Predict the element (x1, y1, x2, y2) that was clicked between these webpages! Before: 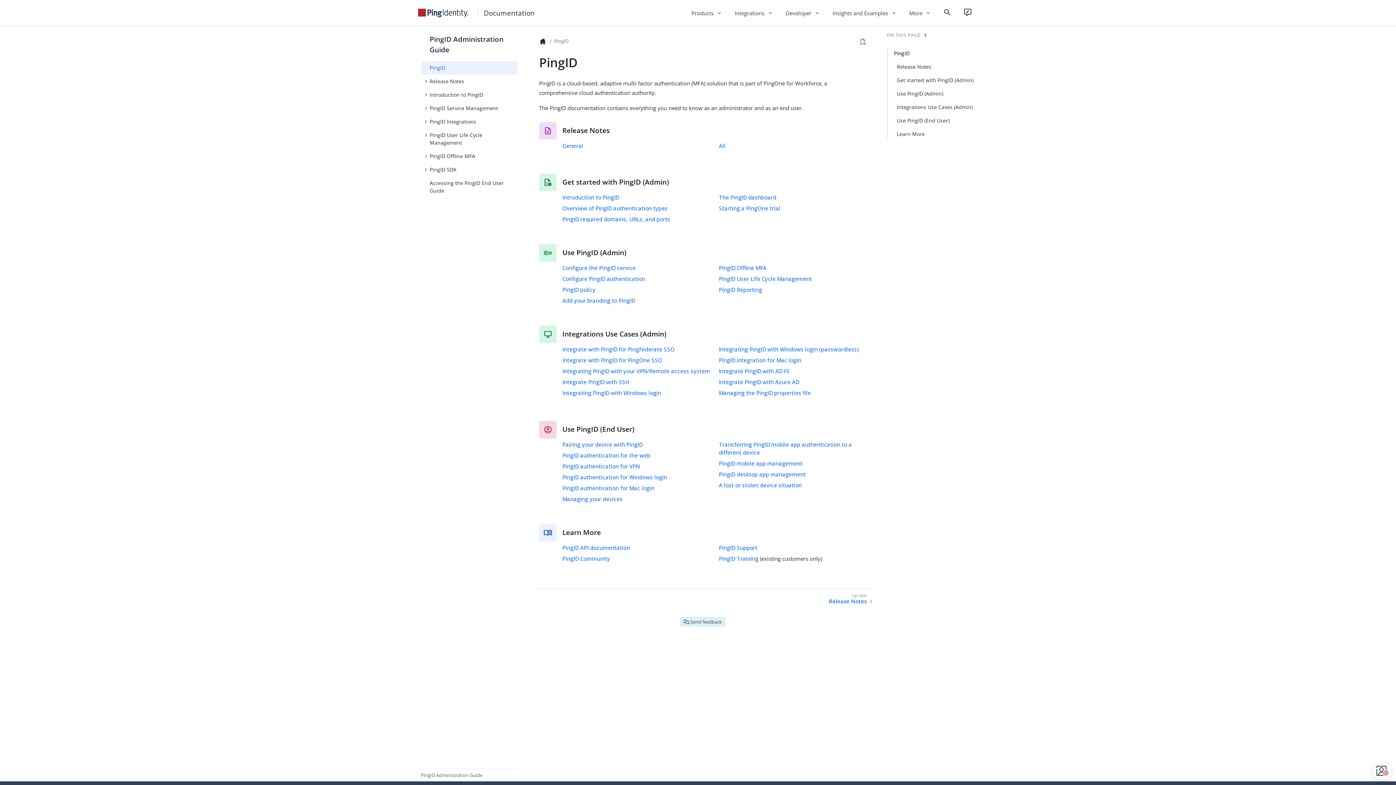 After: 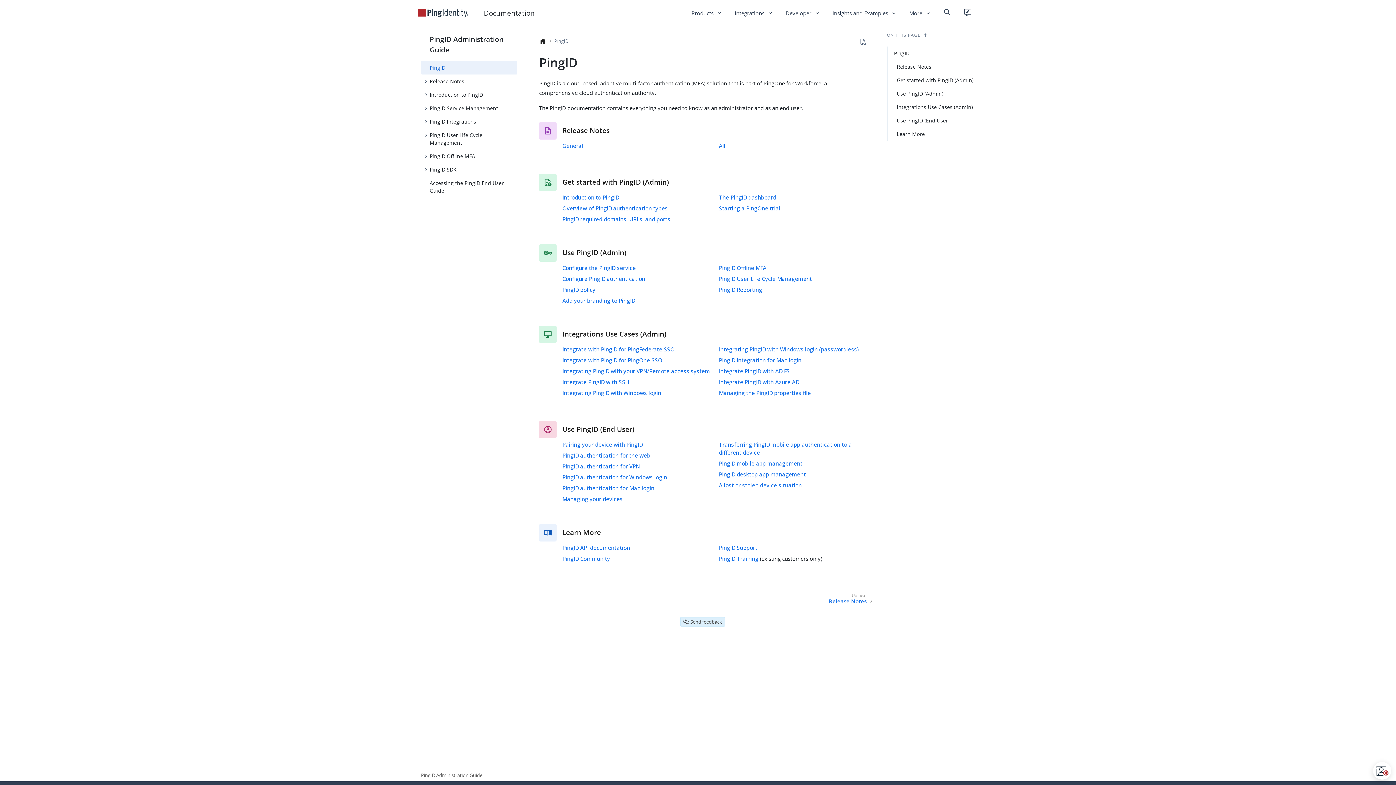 Action: bbox: (539, 37, 549, 46)